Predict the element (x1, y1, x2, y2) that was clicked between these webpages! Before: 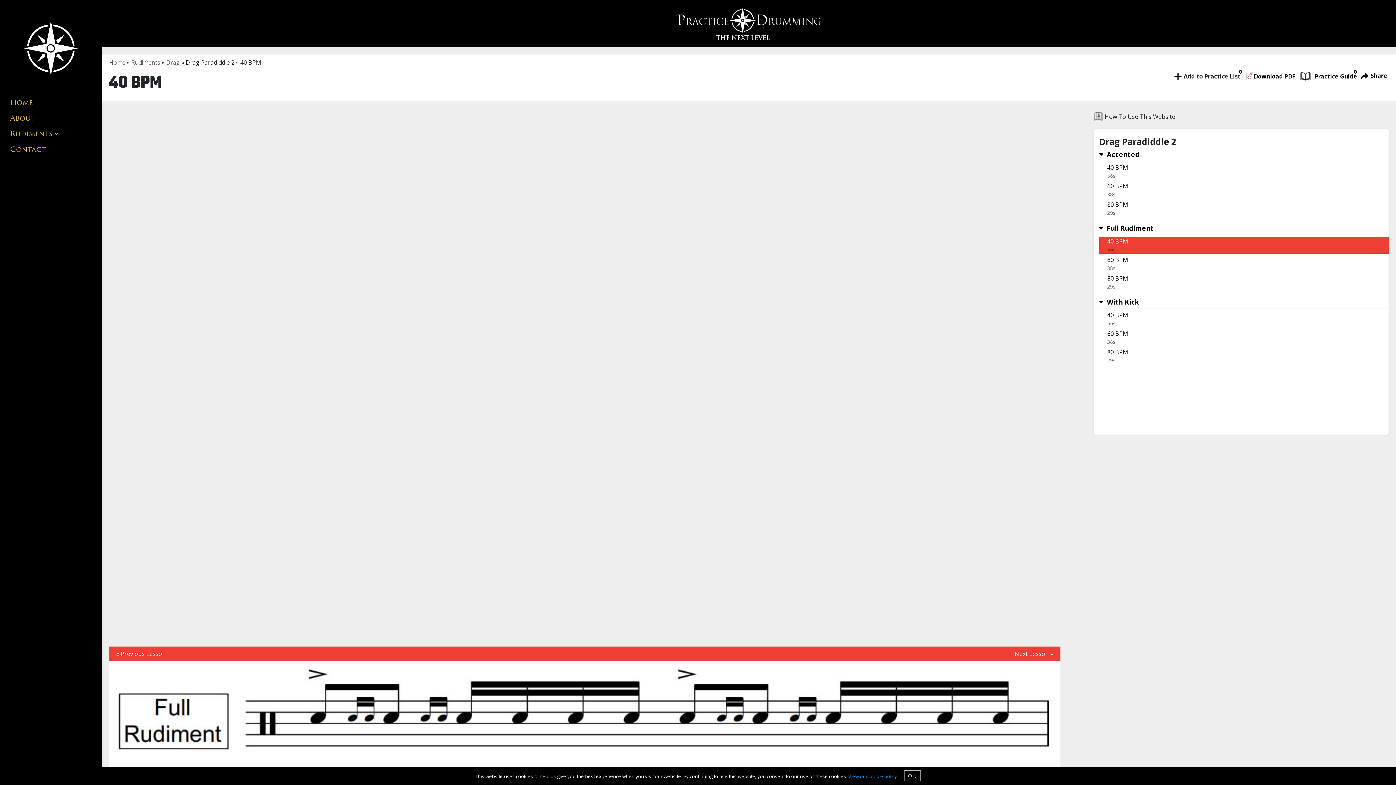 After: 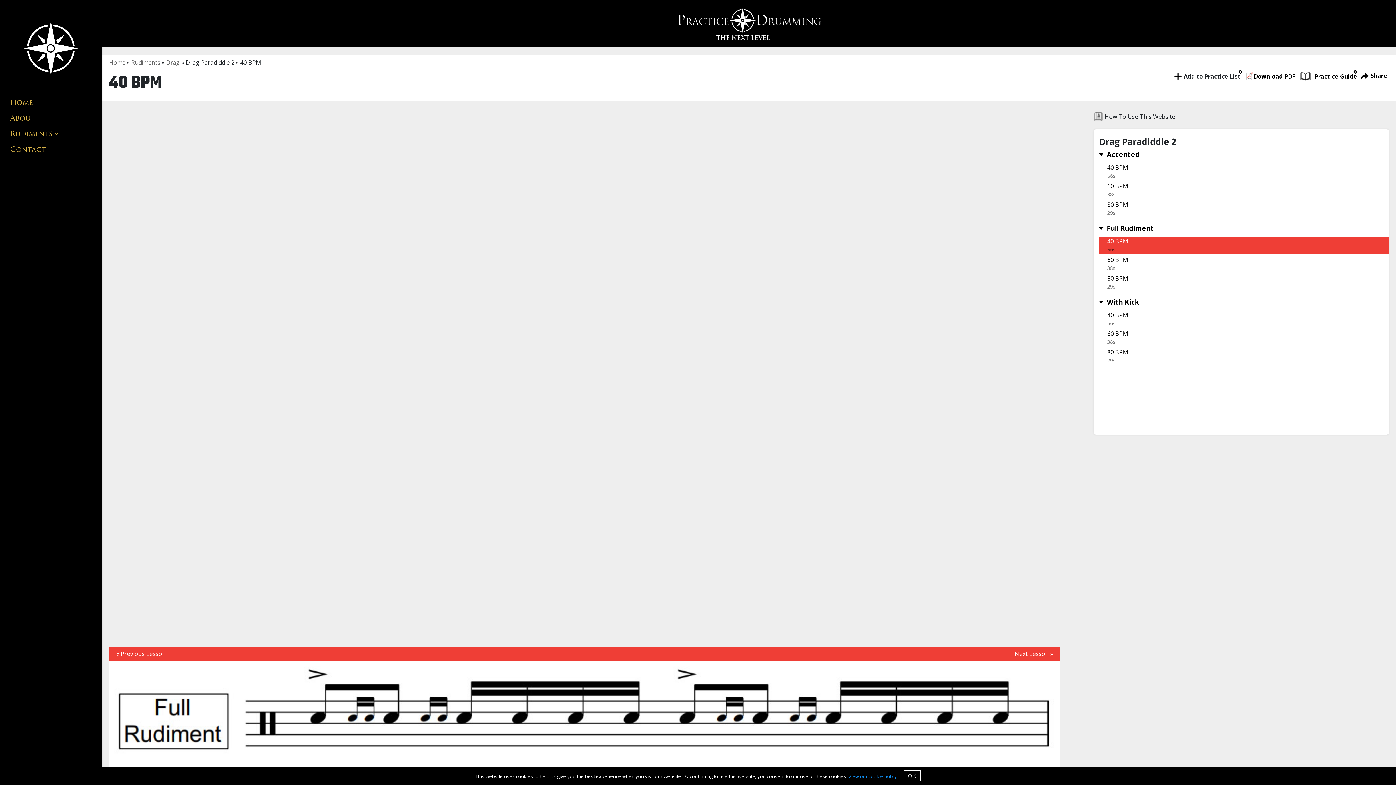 Action: label: Link bbox: (1099, 237, 1389, 253)